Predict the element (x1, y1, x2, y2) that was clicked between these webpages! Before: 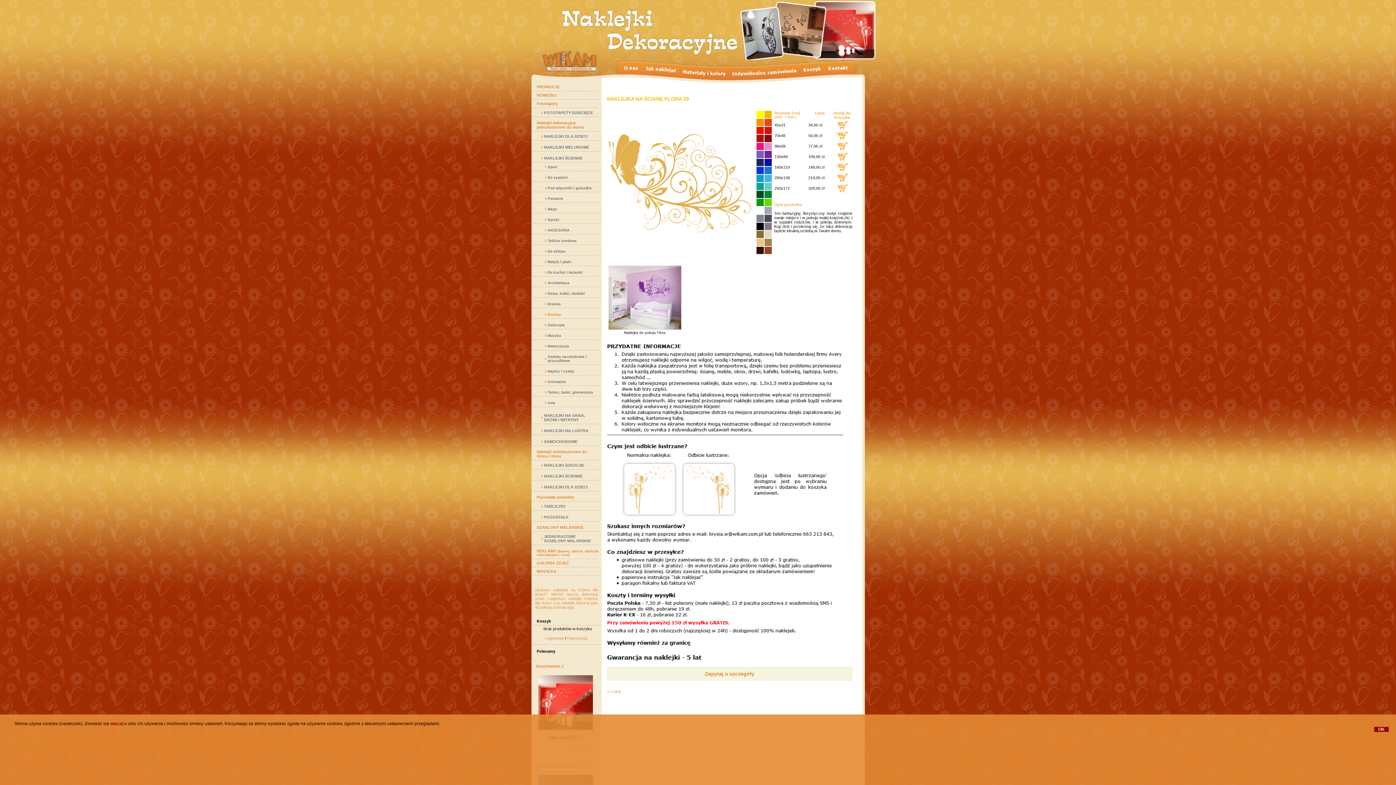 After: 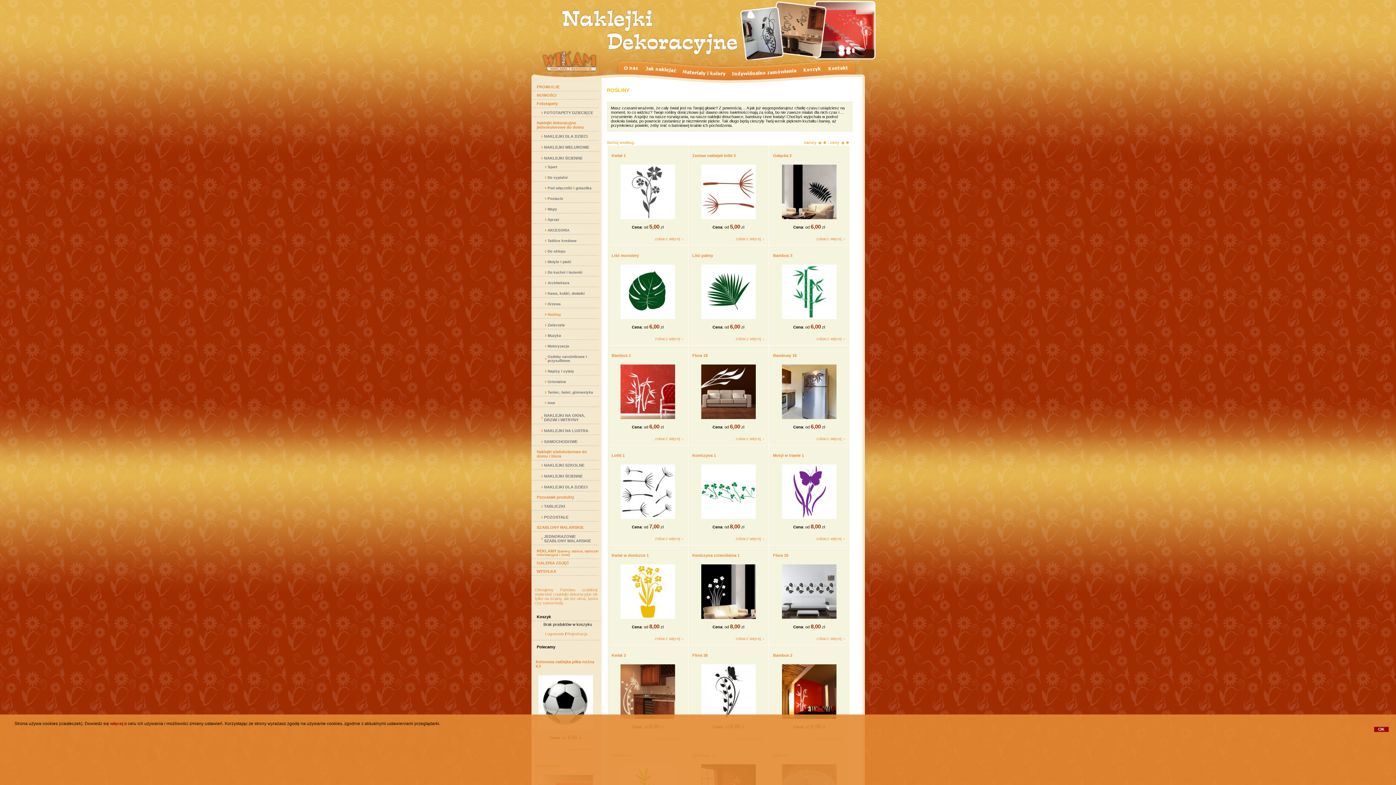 Action: label: Rośliny bbox: (531, 310, 598, 318)